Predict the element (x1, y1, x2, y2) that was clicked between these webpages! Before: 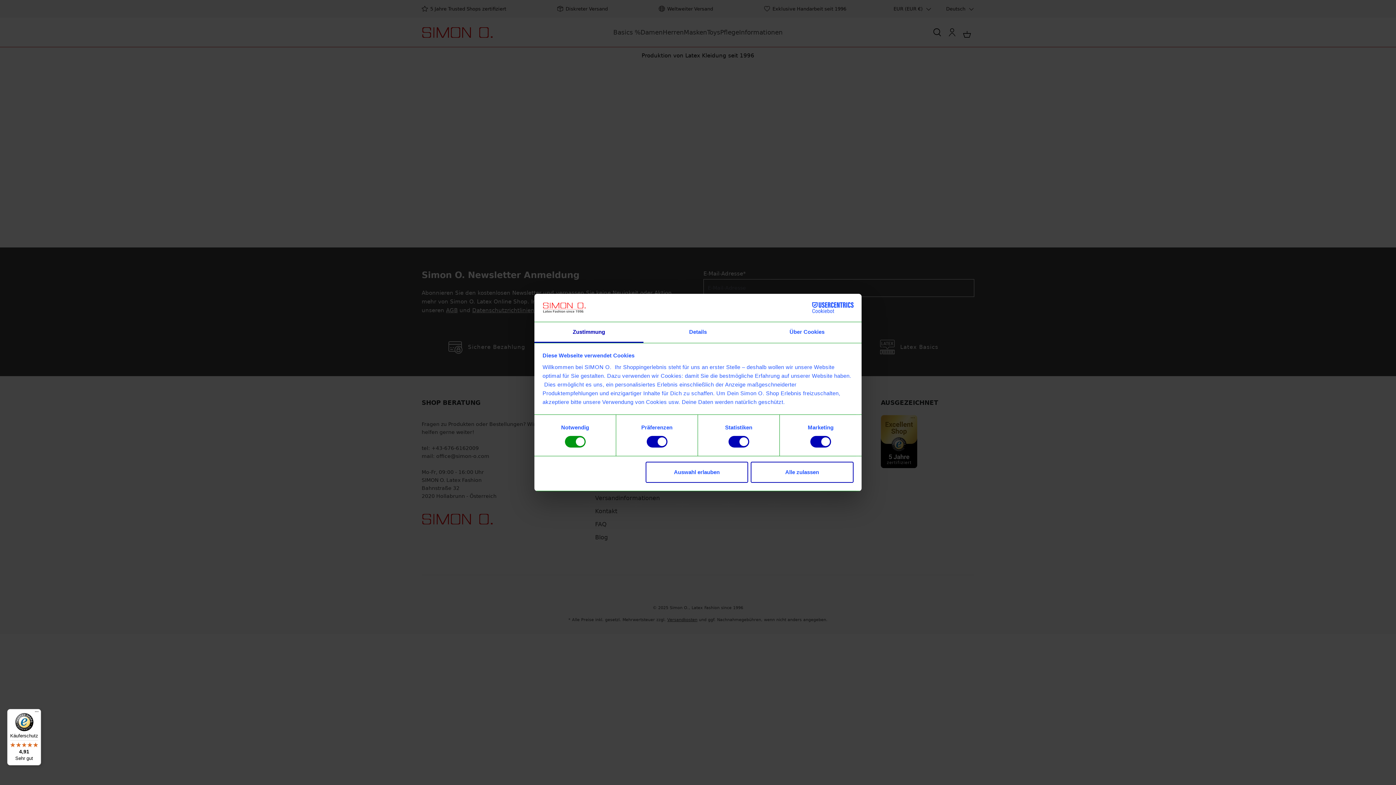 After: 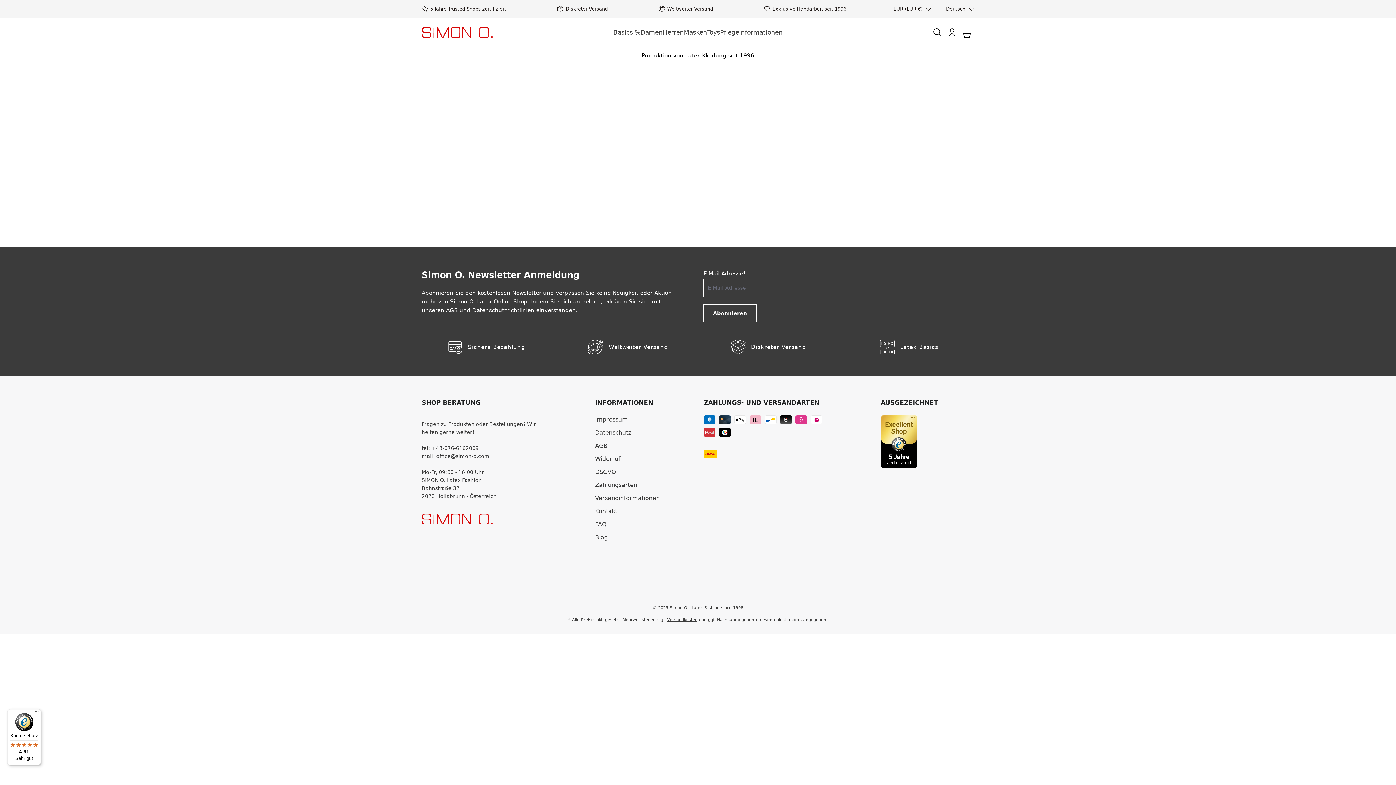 Action: bbox: (645, 461, 748, 482) label: Auswahl erlauben